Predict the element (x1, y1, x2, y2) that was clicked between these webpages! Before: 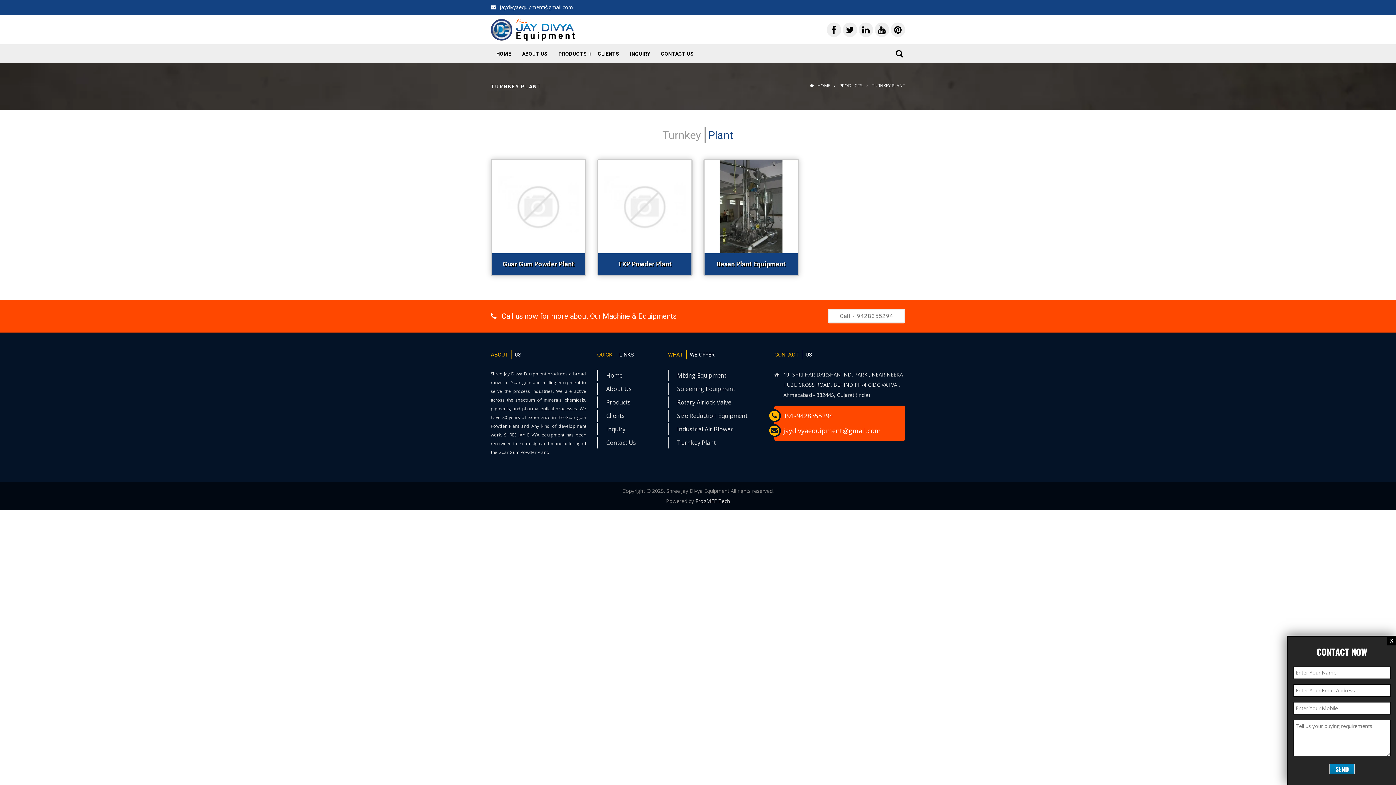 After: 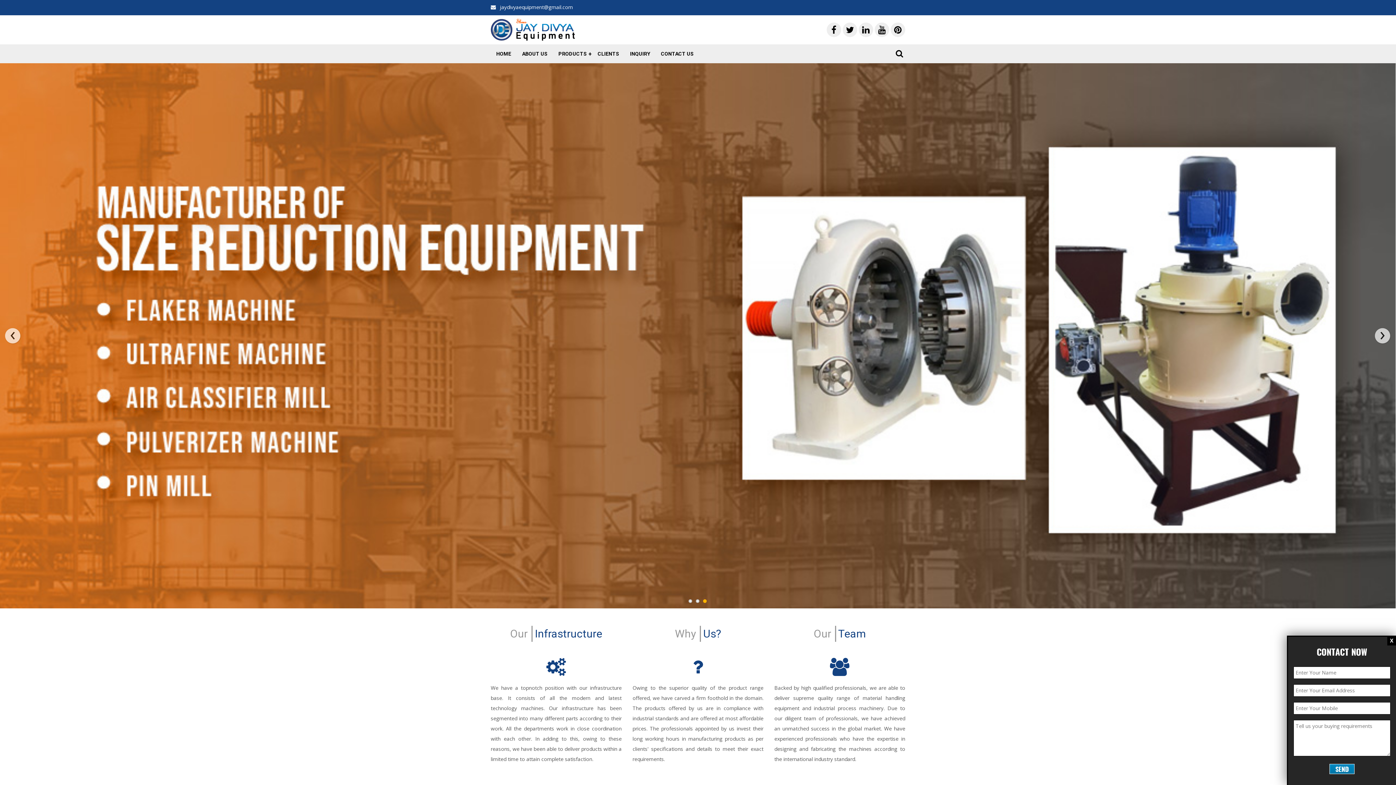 Action: label: Home bbox: (606, 369, 657, 381)